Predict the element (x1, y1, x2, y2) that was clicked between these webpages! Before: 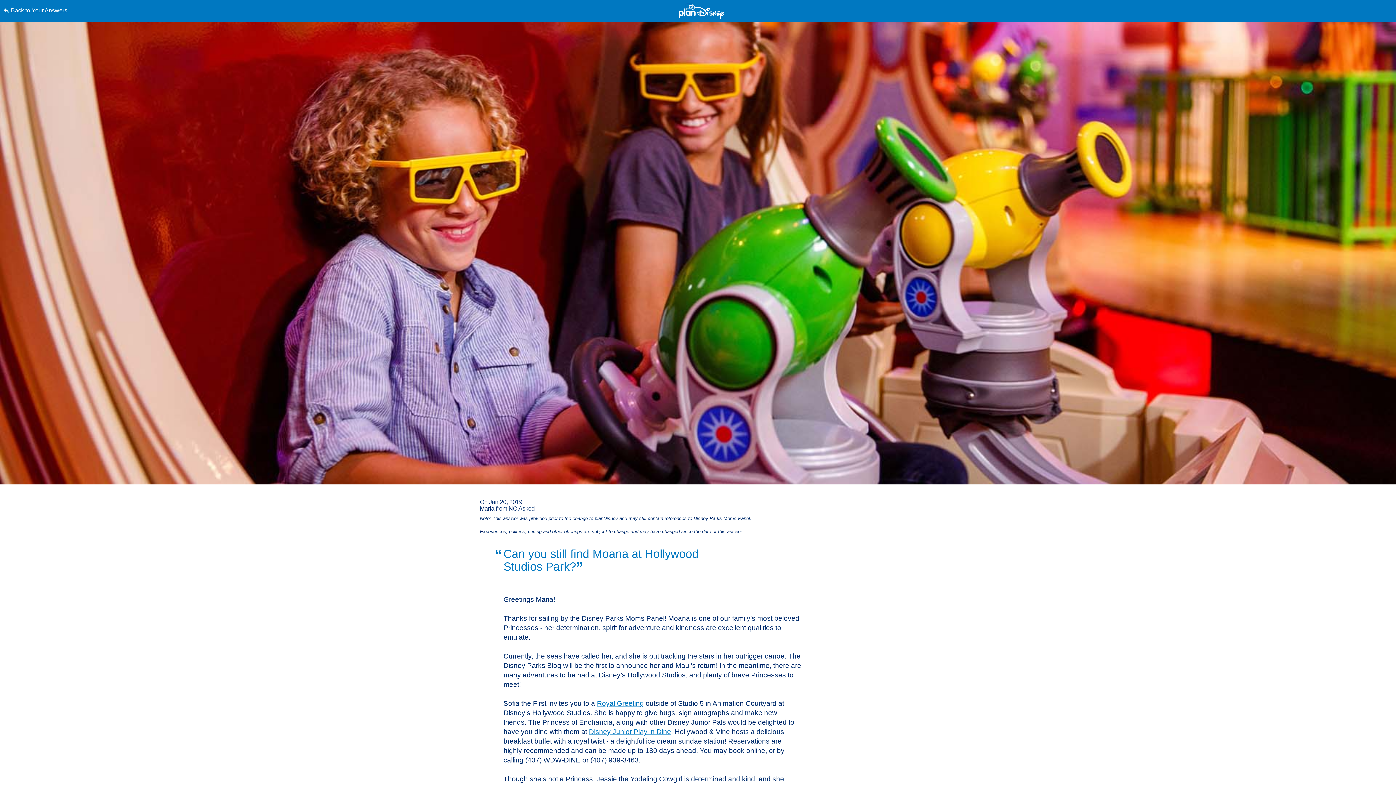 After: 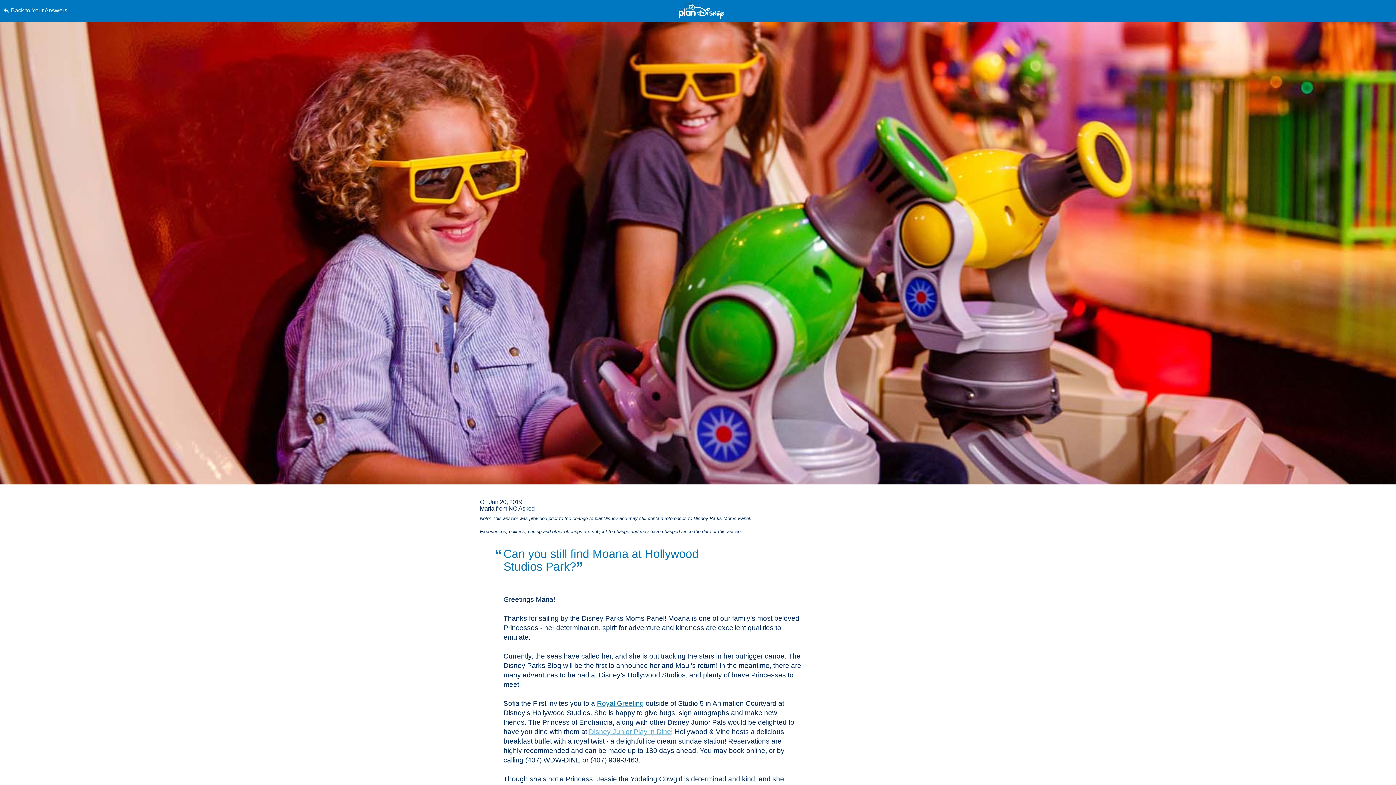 Action: label: Disney Junior Play ’n Dine bbox: (589, 728, 671, 736)